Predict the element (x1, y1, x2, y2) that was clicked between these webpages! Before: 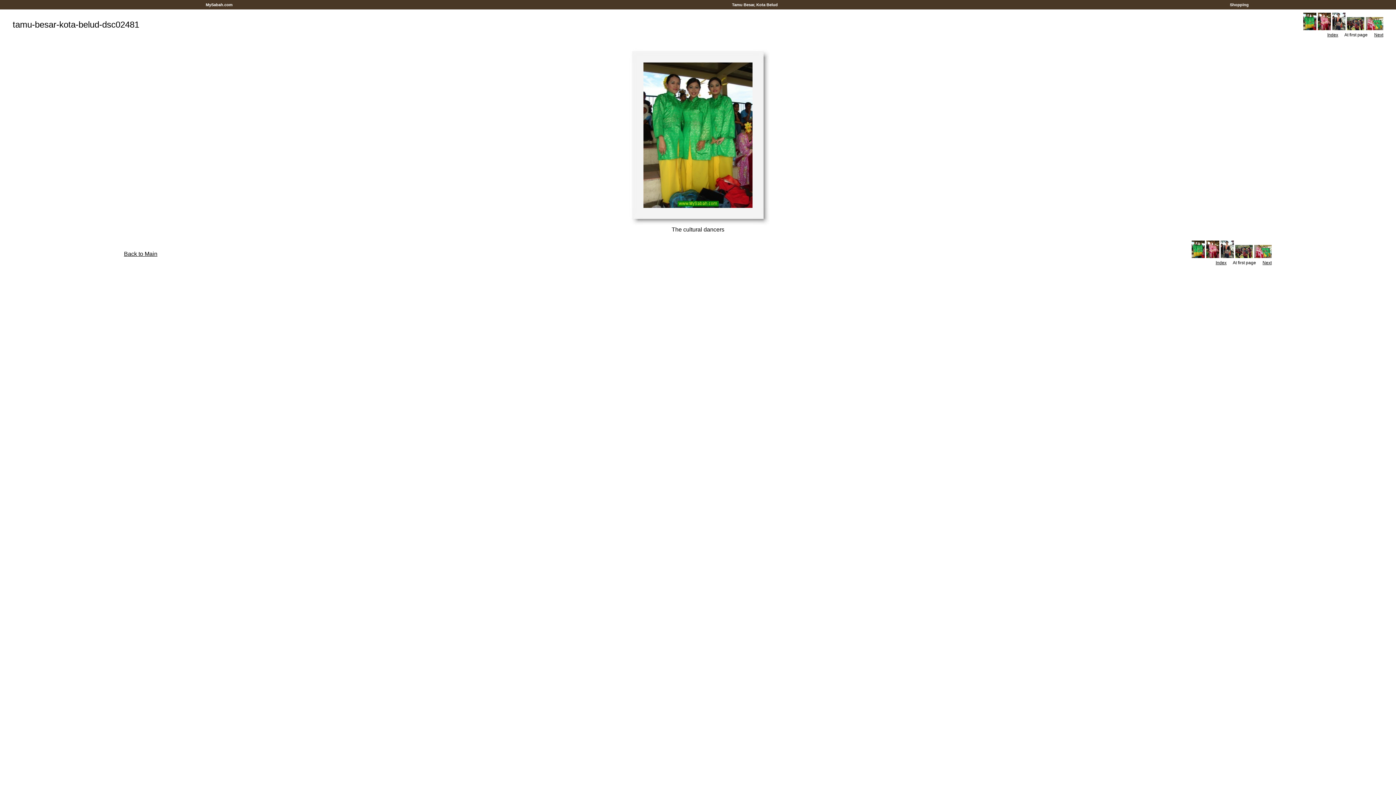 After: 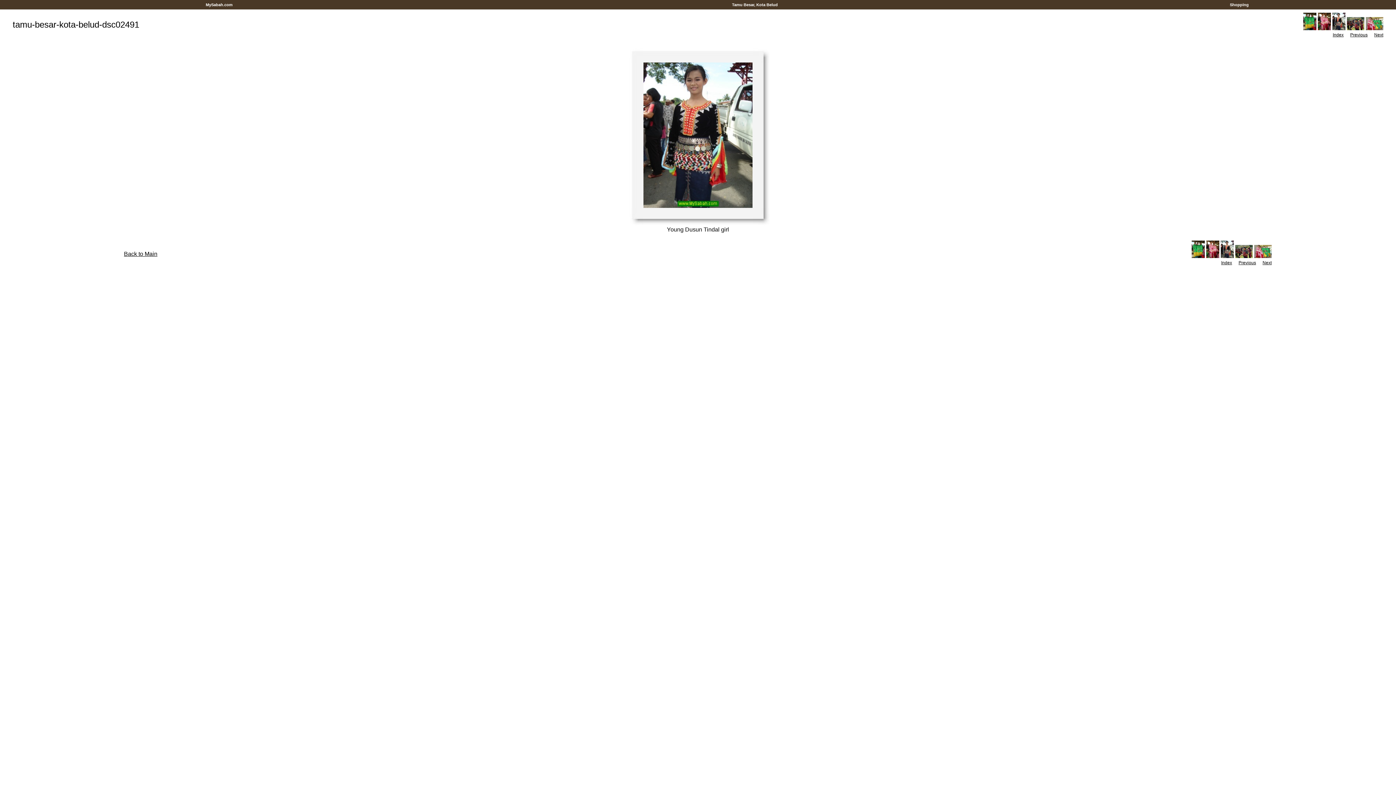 Action: bbox: (1221, 253, 1234, 260)